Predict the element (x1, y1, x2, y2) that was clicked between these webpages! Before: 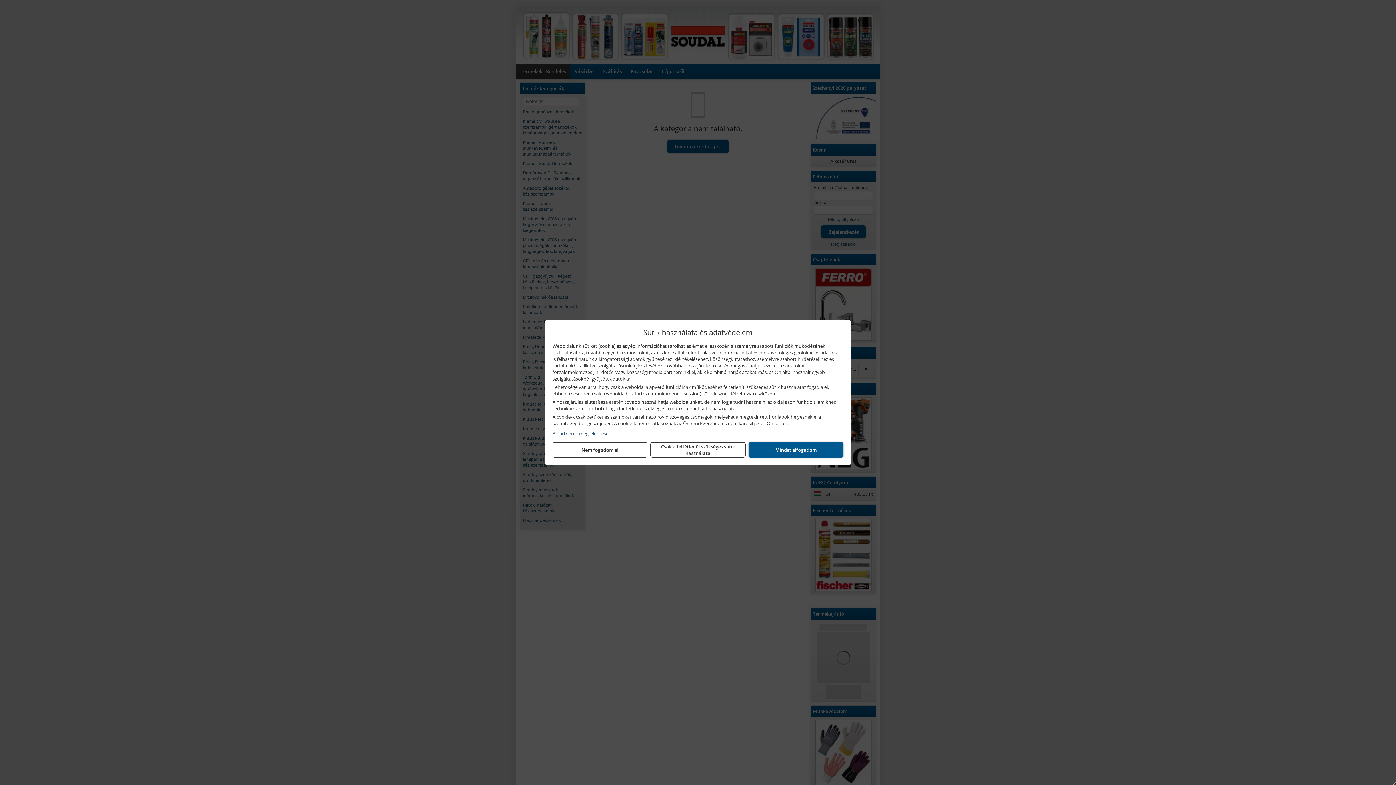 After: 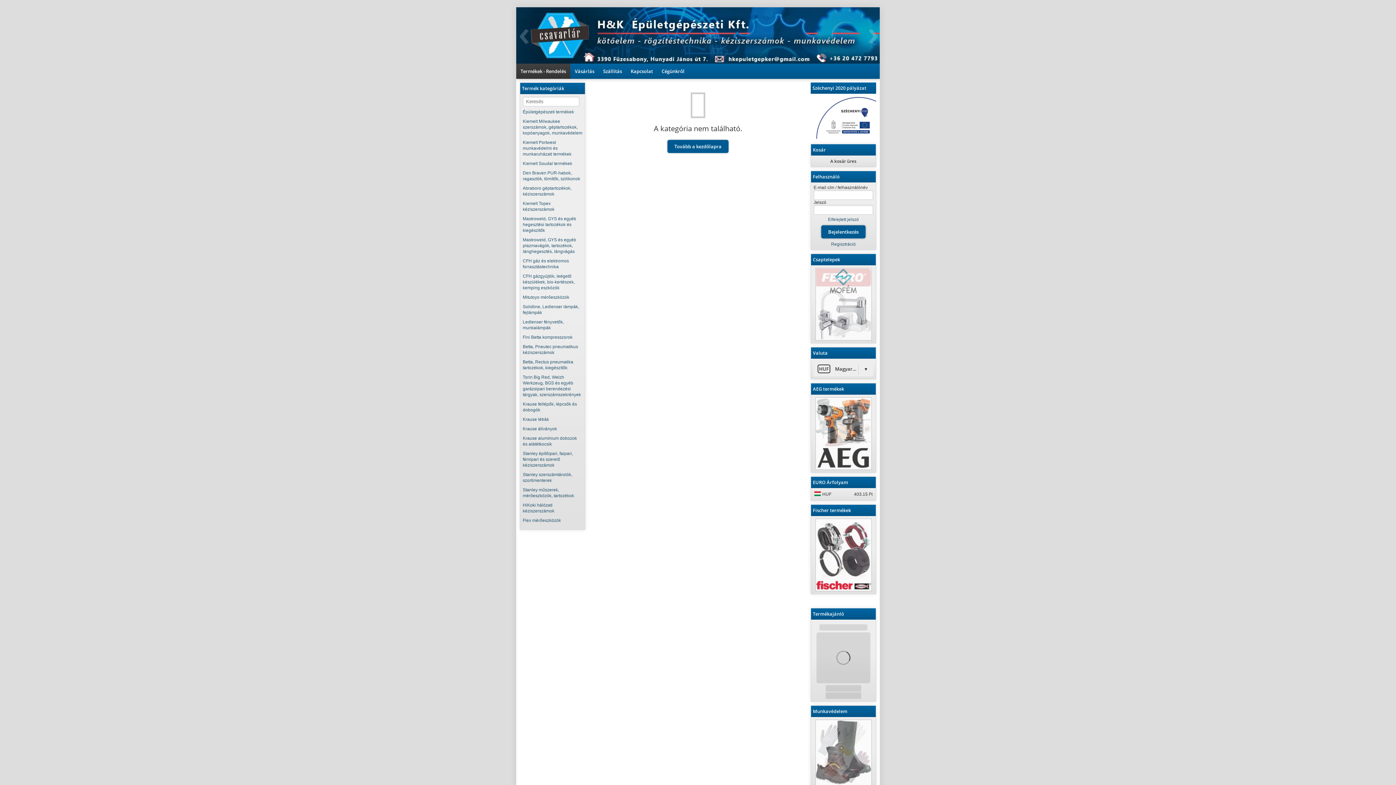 Action: label: Csak a feltétlenül szükséges sütik használata bbox: (650, 442, 745, 457)